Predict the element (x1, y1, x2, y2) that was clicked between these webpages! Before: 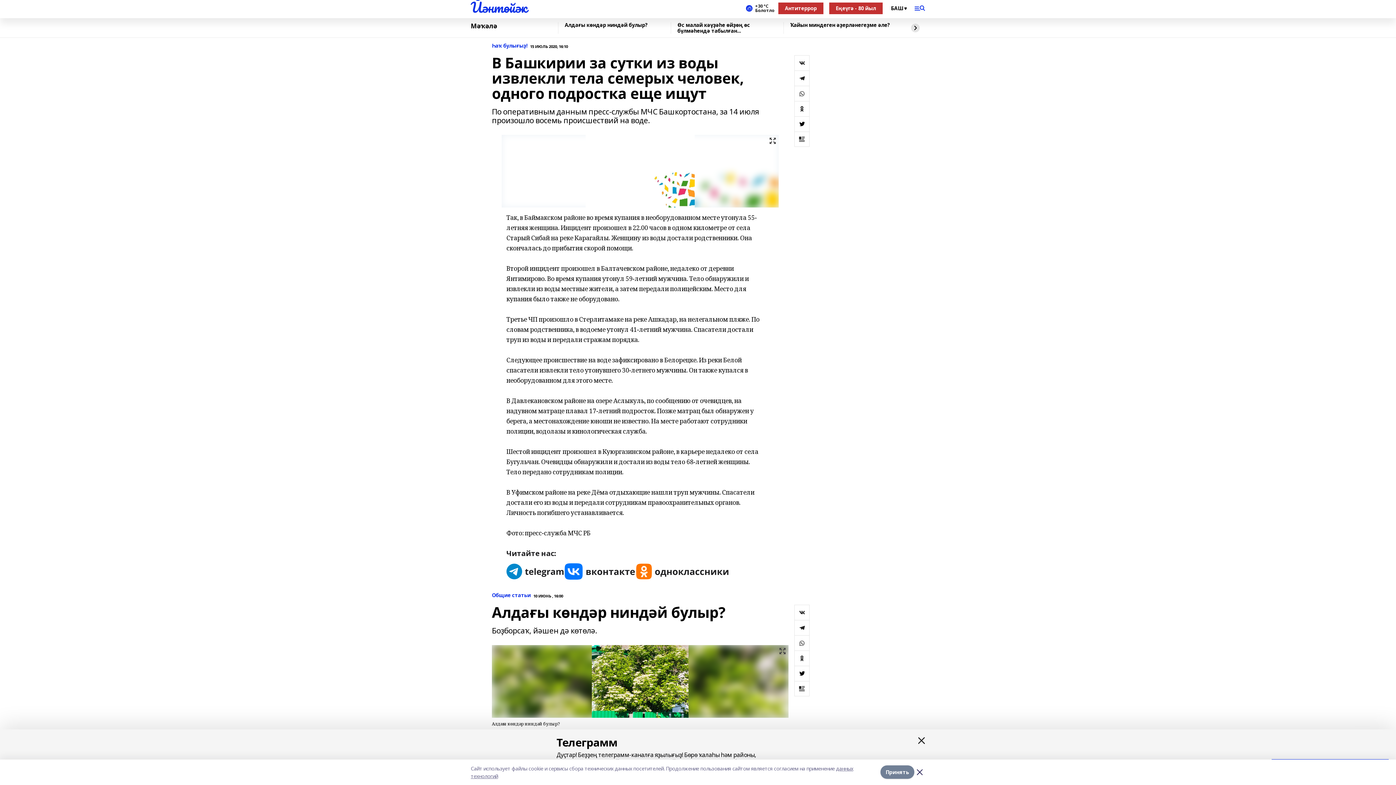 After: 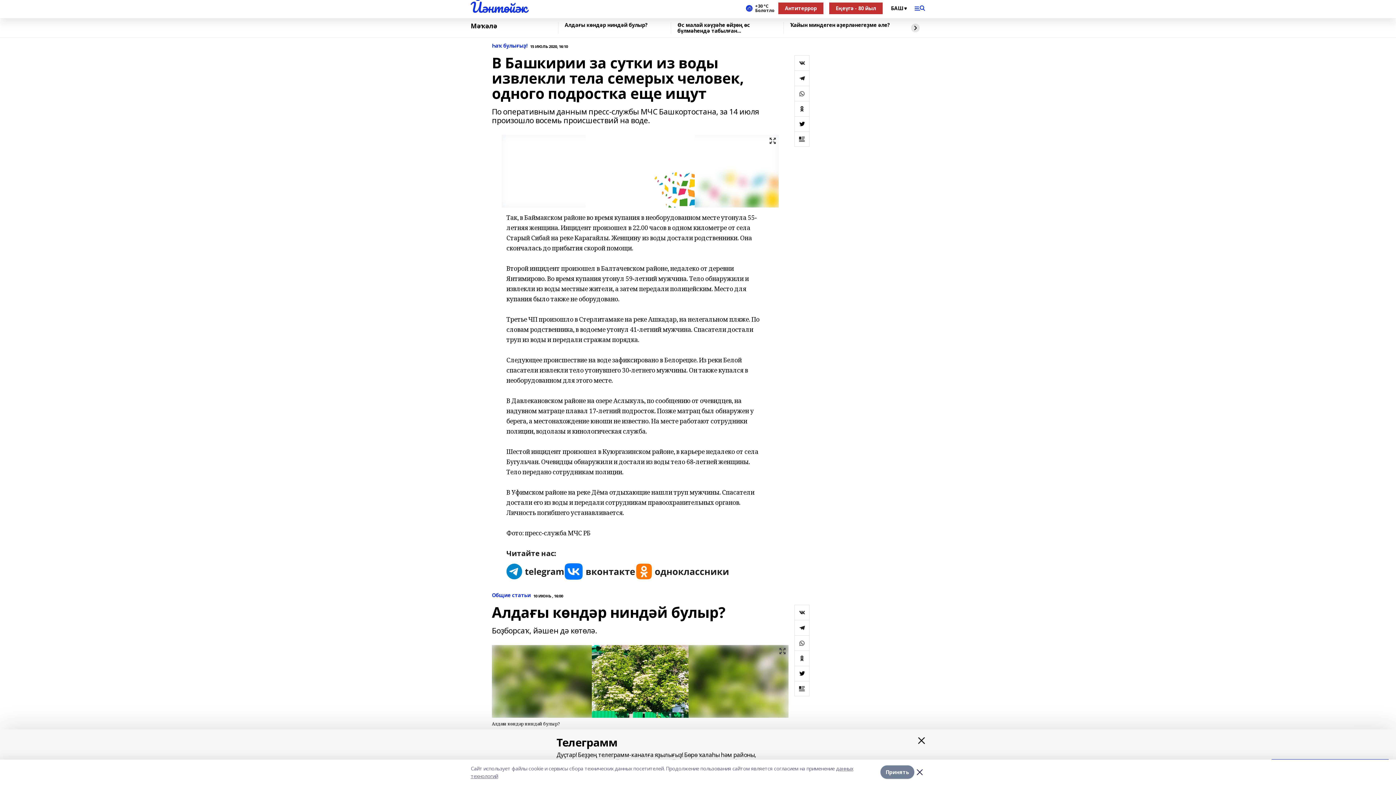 Action: bbox: (794, 100, 809, 116)